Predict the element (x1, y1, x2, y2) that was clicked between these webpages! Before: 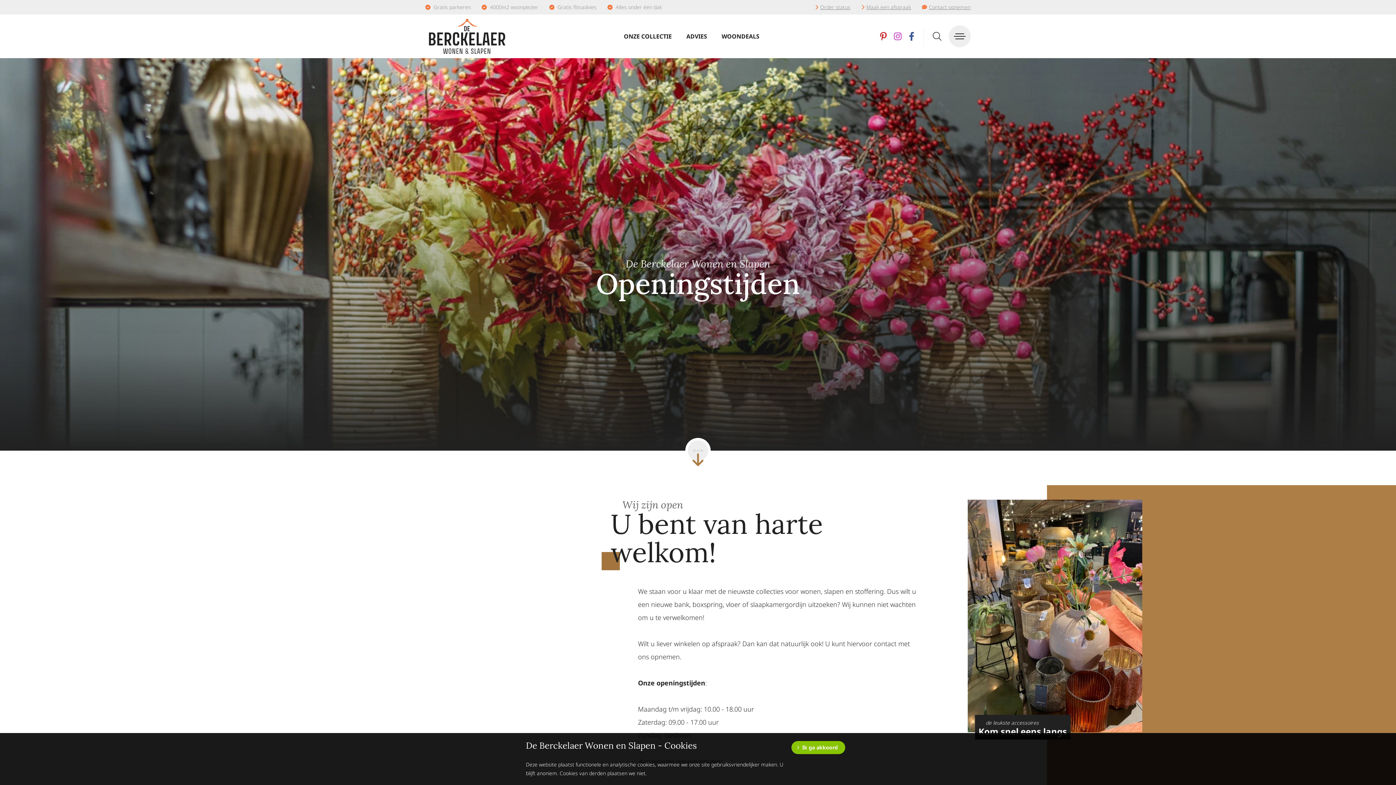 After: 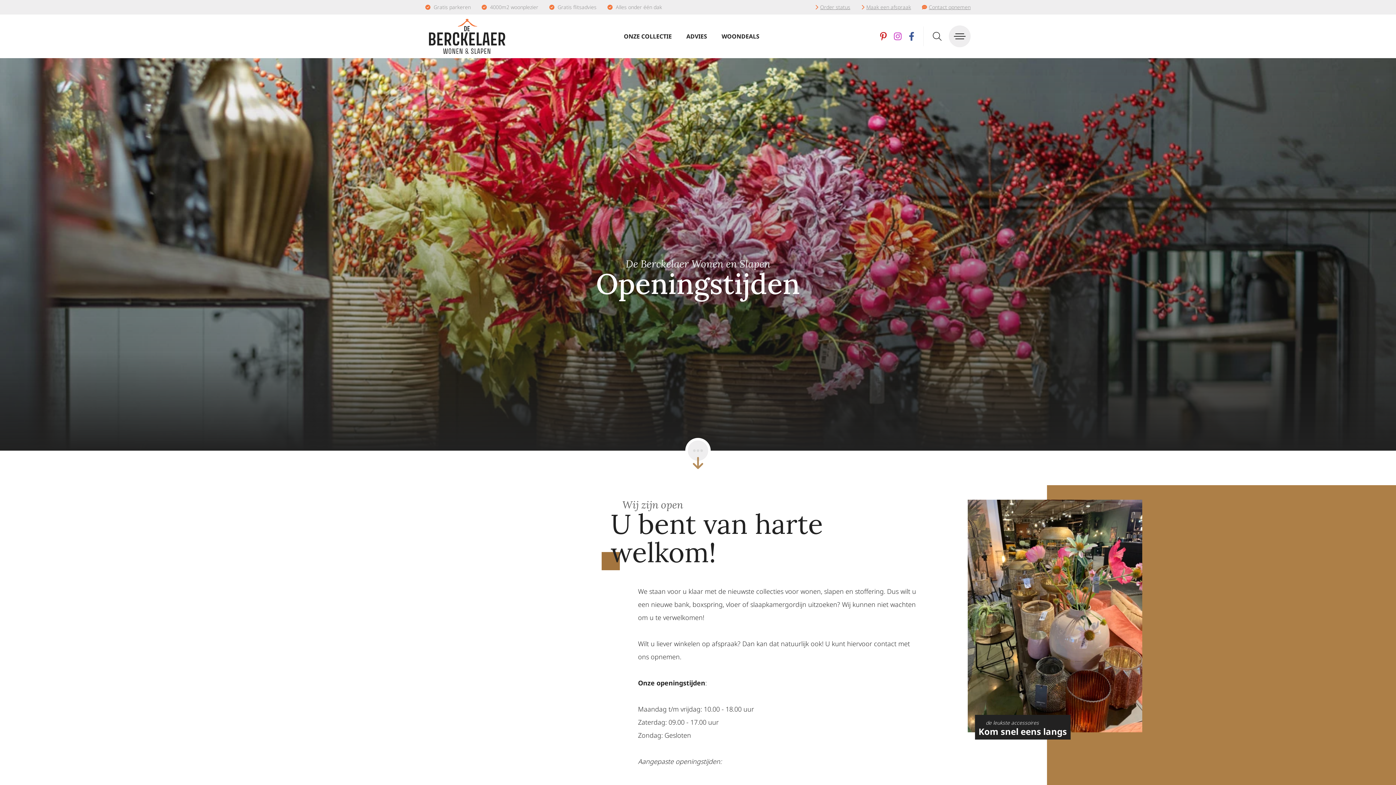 Action: label: Ik ga akkoord bbox: (791, 741, 845, 754)